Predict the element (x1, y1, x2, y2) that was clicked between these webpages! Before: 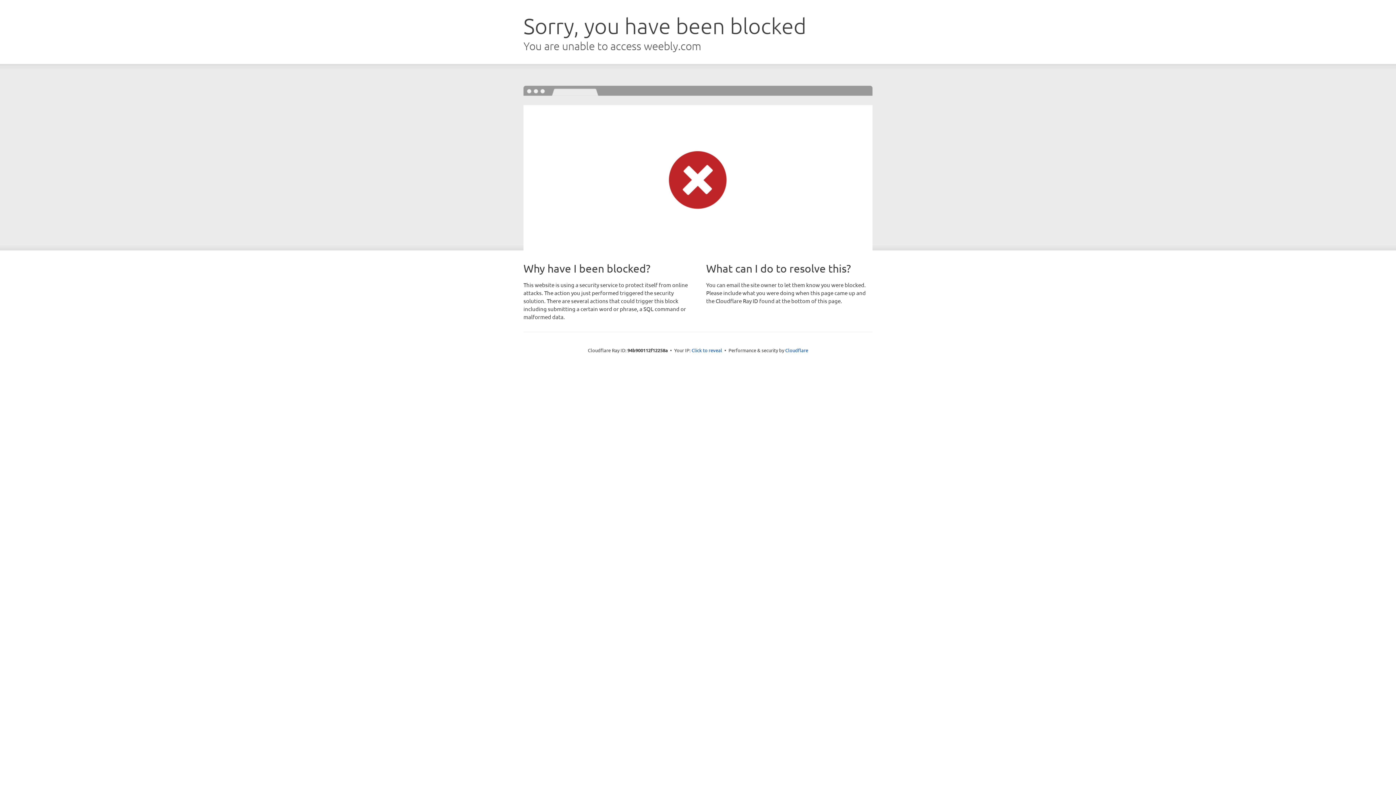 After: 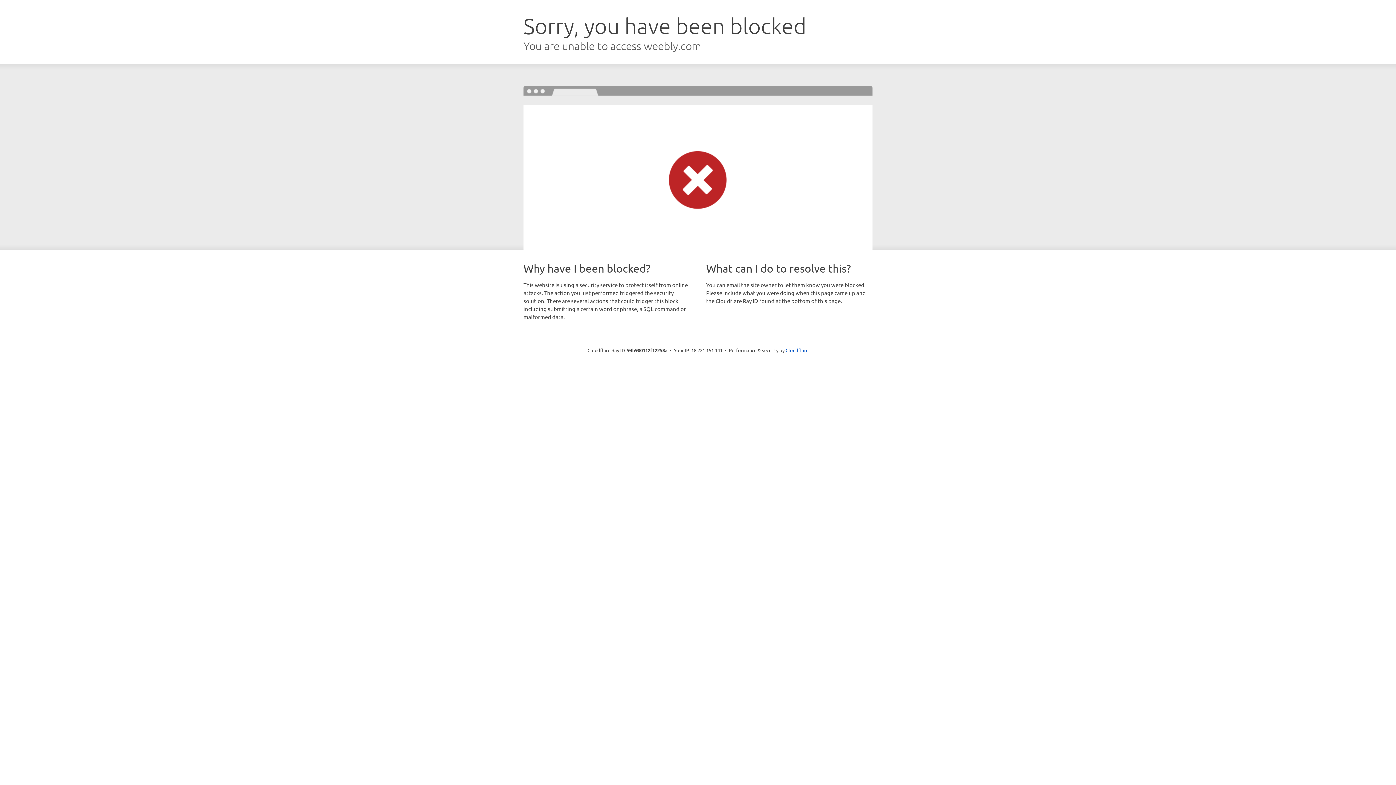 Action: label: Click to reveal bbox: (691, 346, 722, 353)